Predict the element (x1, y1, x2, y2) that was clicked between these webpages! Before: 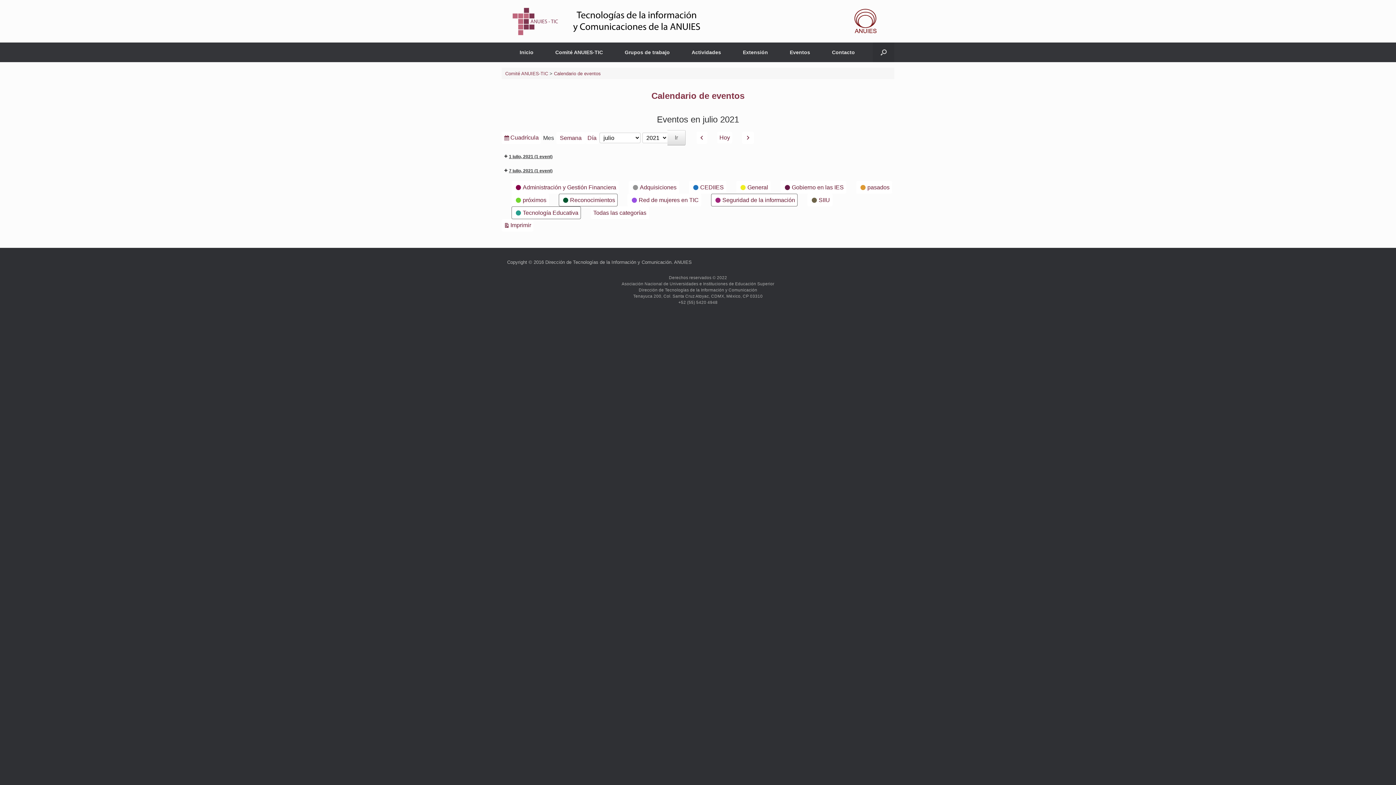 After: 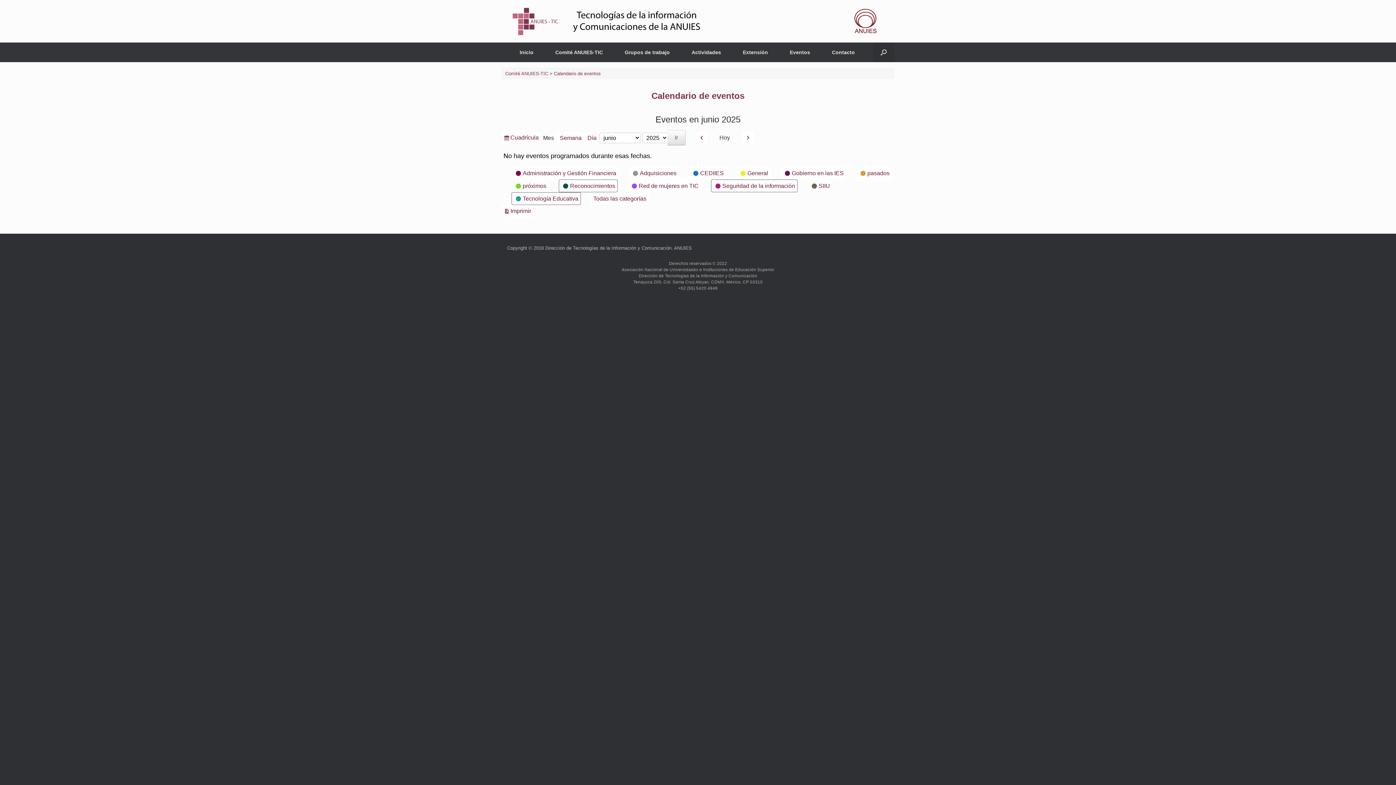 Action: bbox: (717, 131, 732, 143) label: Hoy